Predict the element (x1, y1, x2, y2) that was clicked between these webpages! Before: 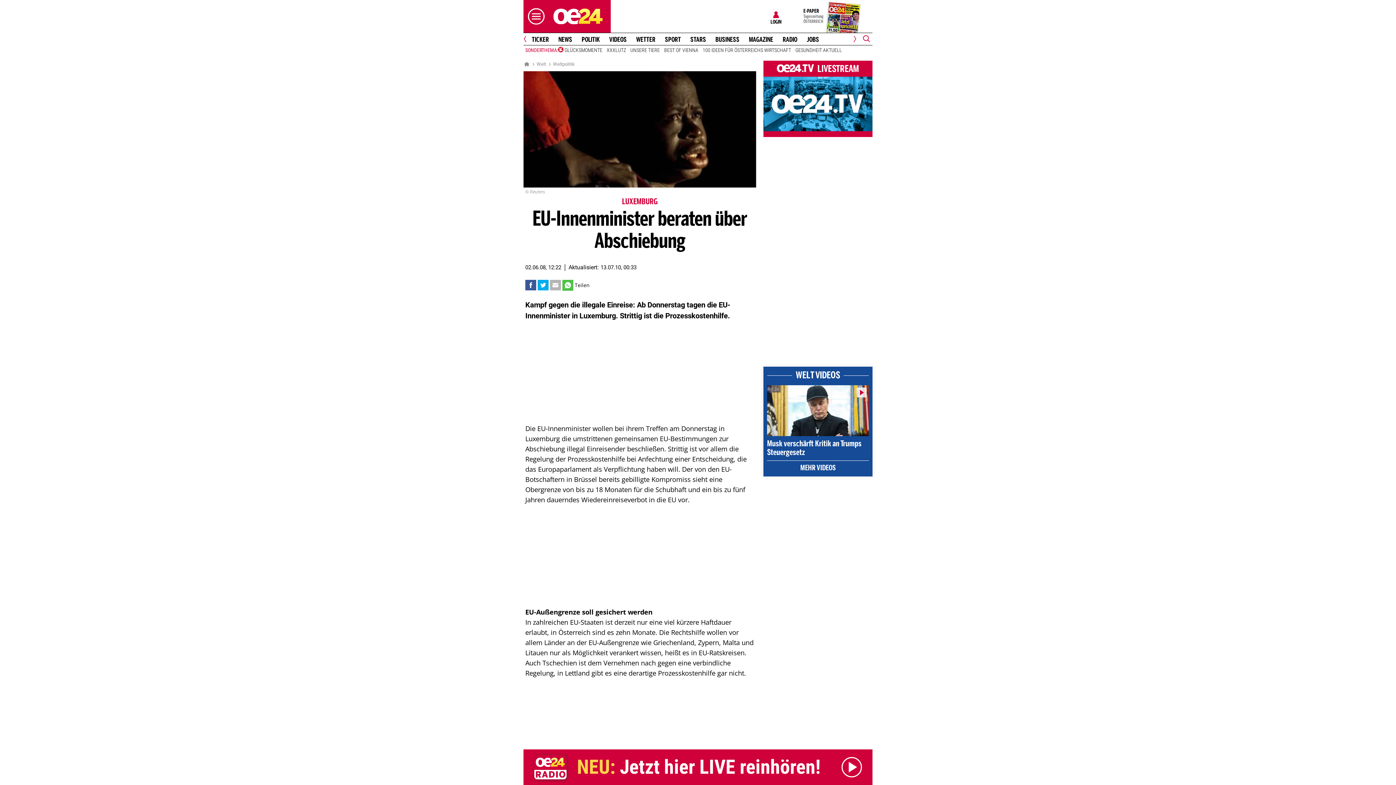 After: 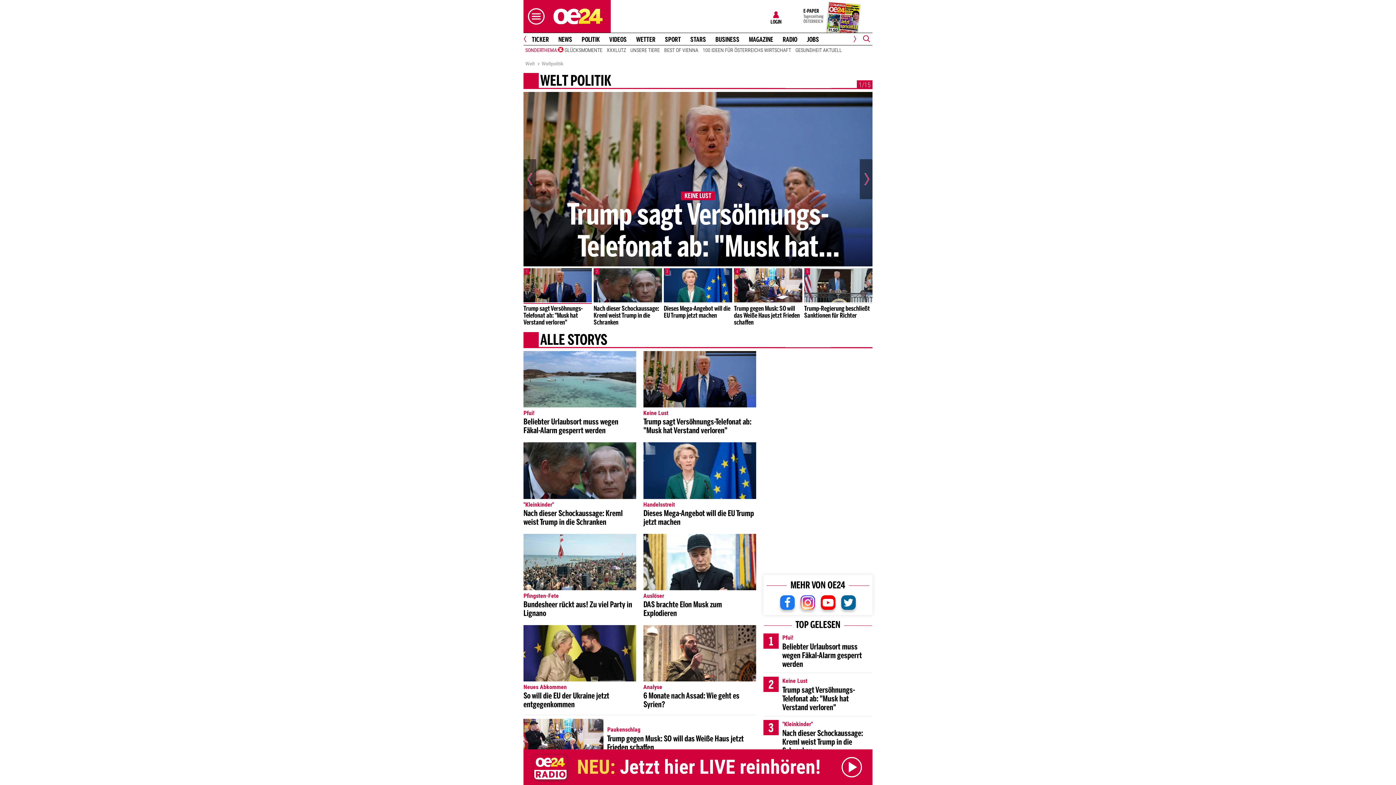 Action: bbox: (523, 198, 756, 206) label: LUXEMBURG